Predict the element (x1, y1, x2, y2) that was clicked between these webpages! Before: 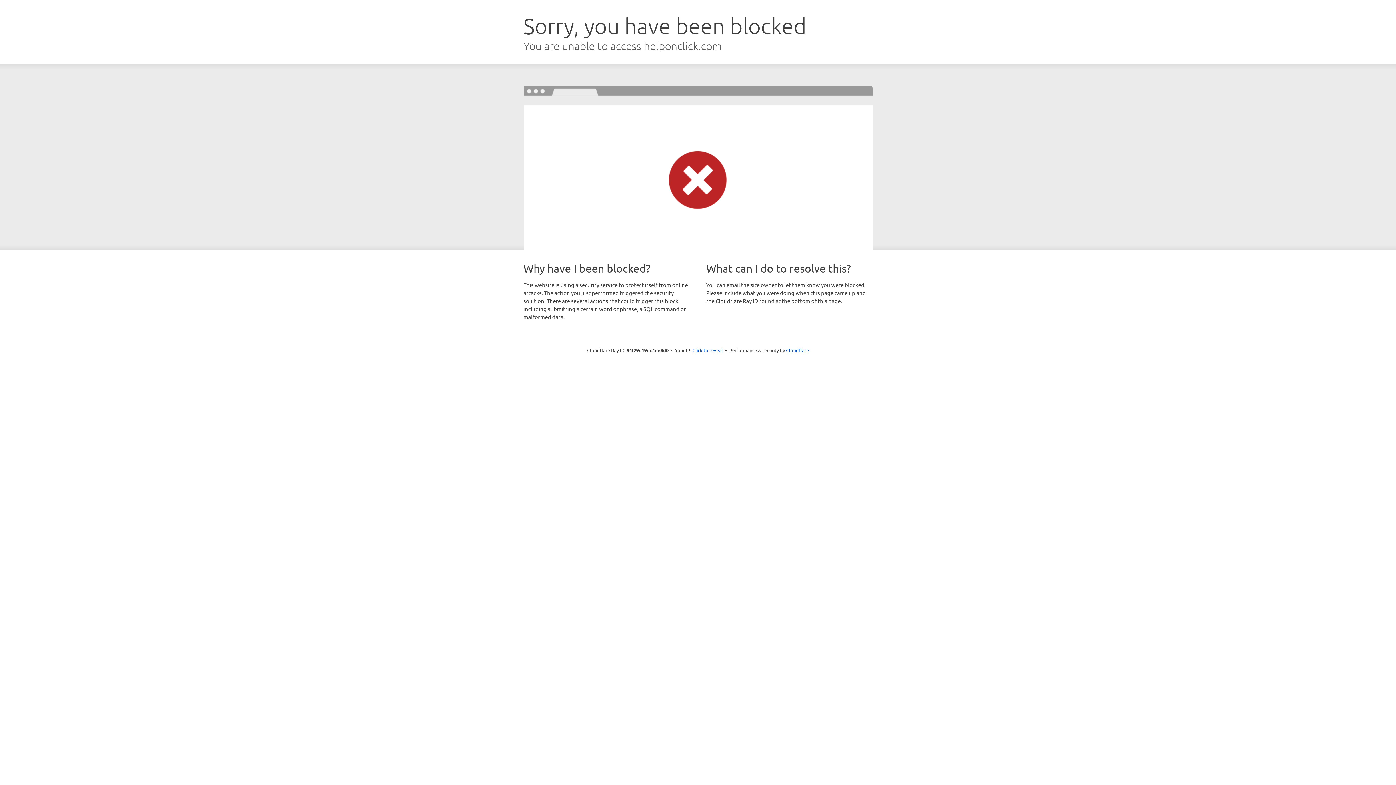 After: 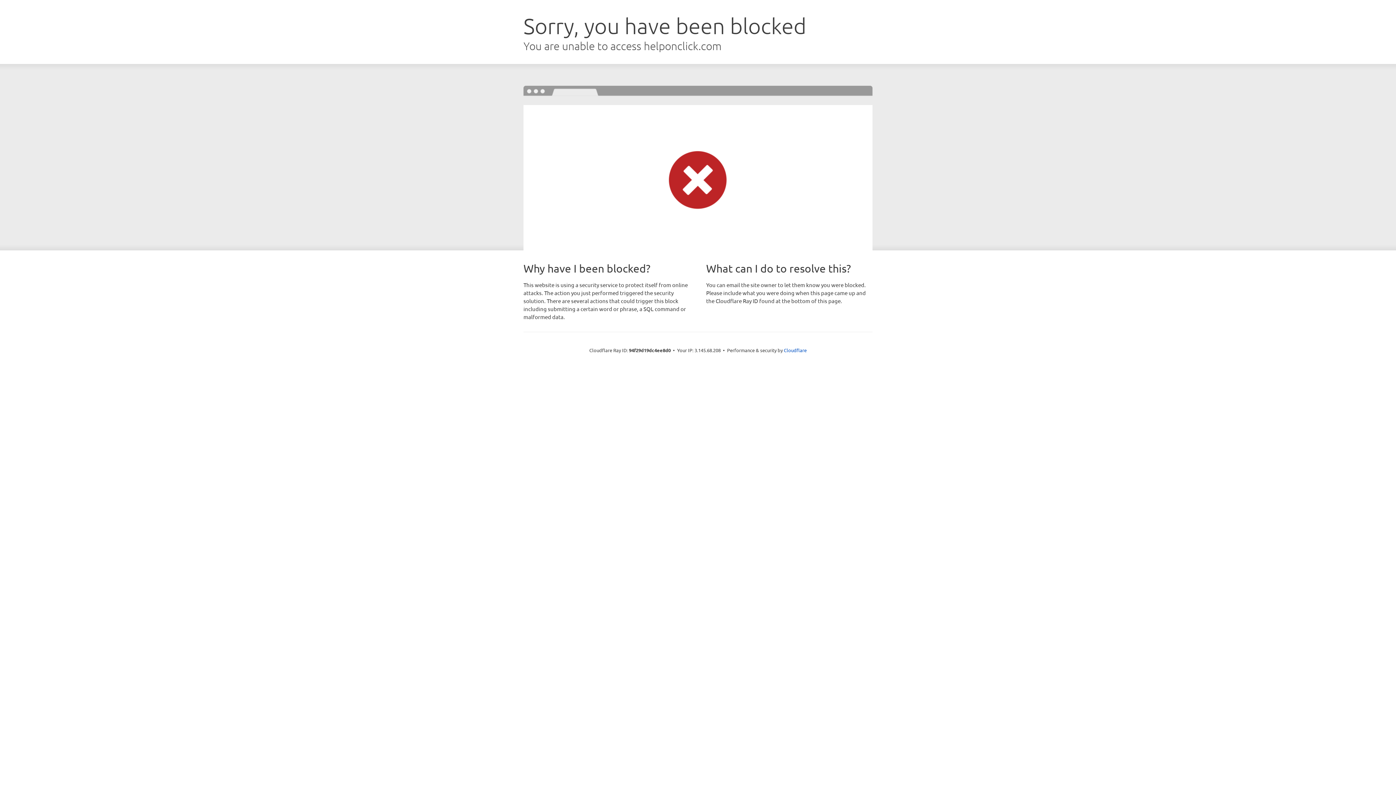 Action: label: Click to reveal bbox: (692, 346, 723, 353)